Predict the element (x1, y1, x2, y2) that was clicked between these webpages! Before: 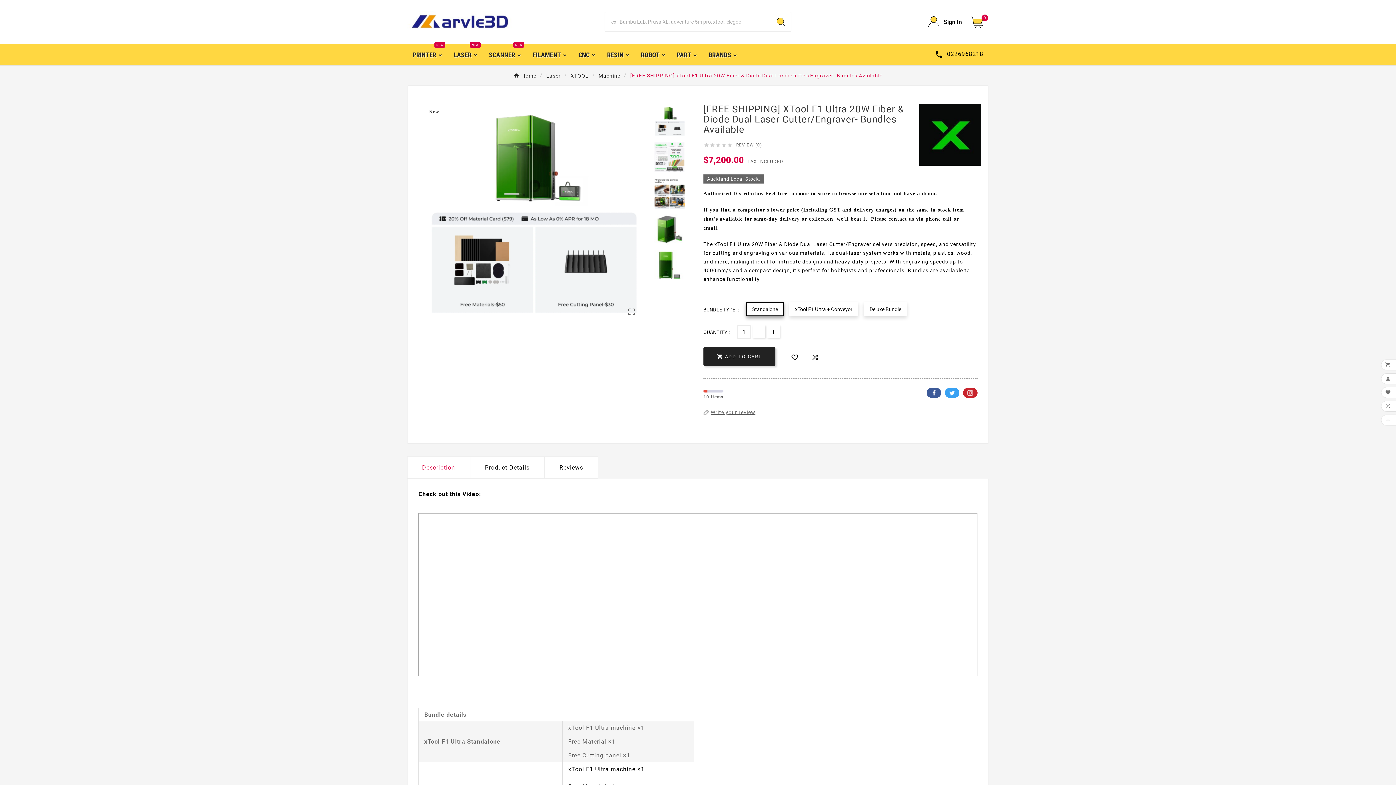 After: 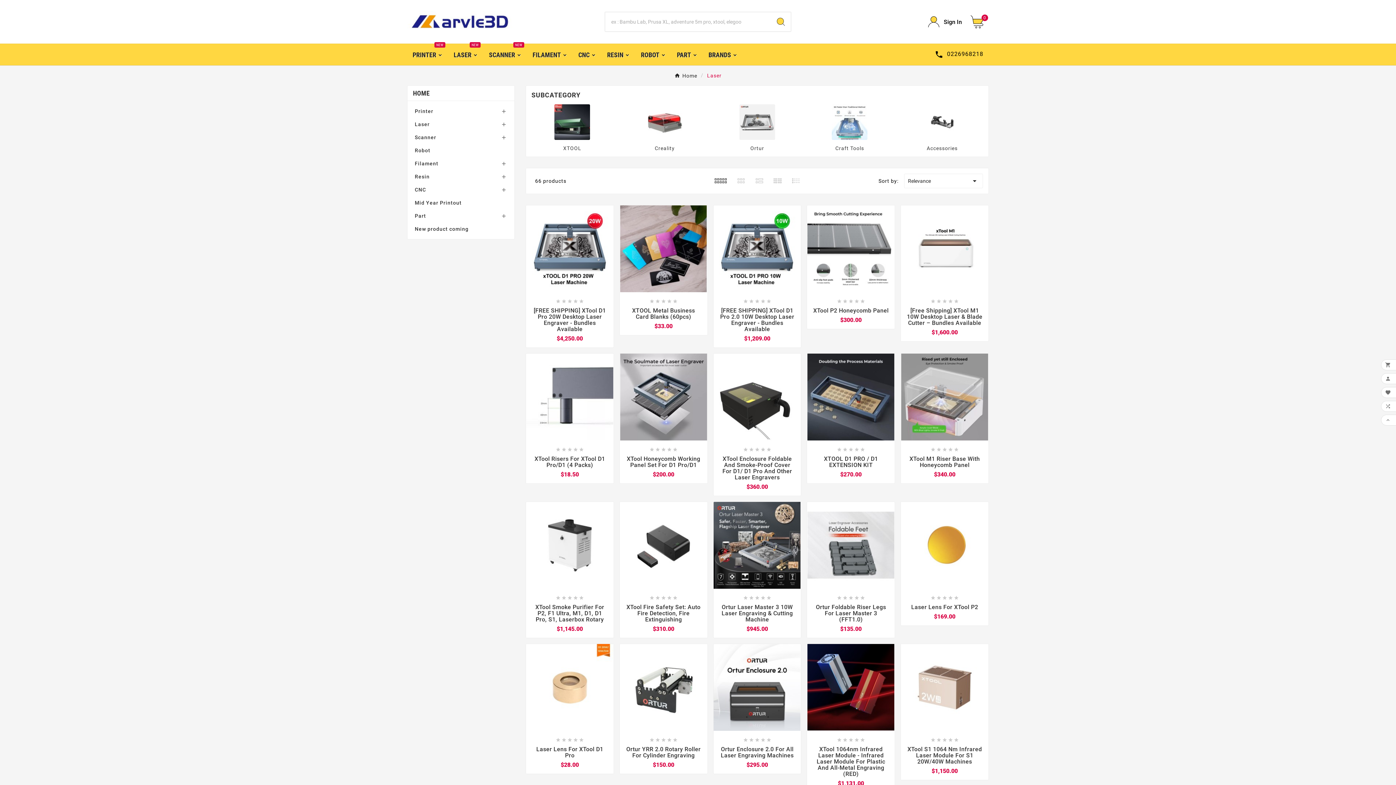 Action: label: Laser bbox: (546, 72, 560, 78)